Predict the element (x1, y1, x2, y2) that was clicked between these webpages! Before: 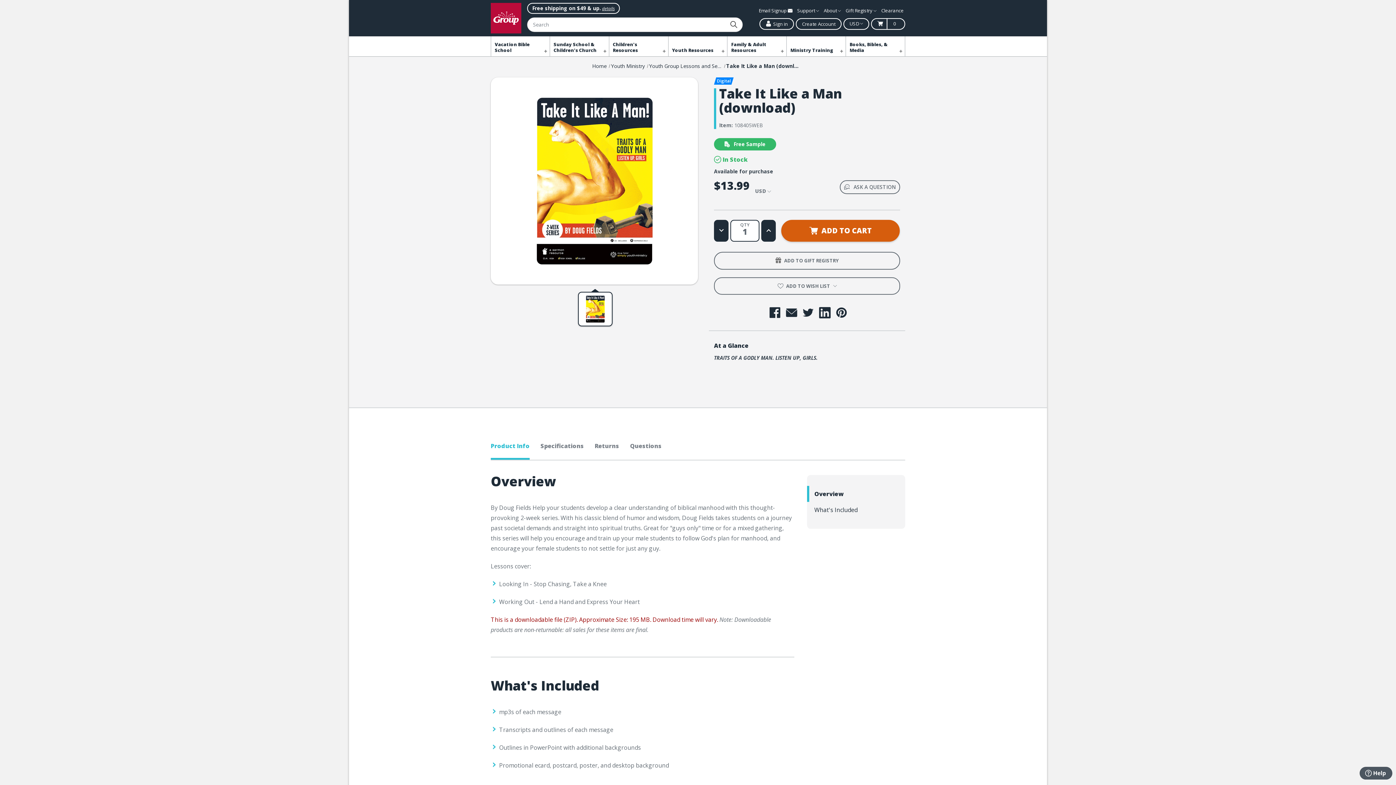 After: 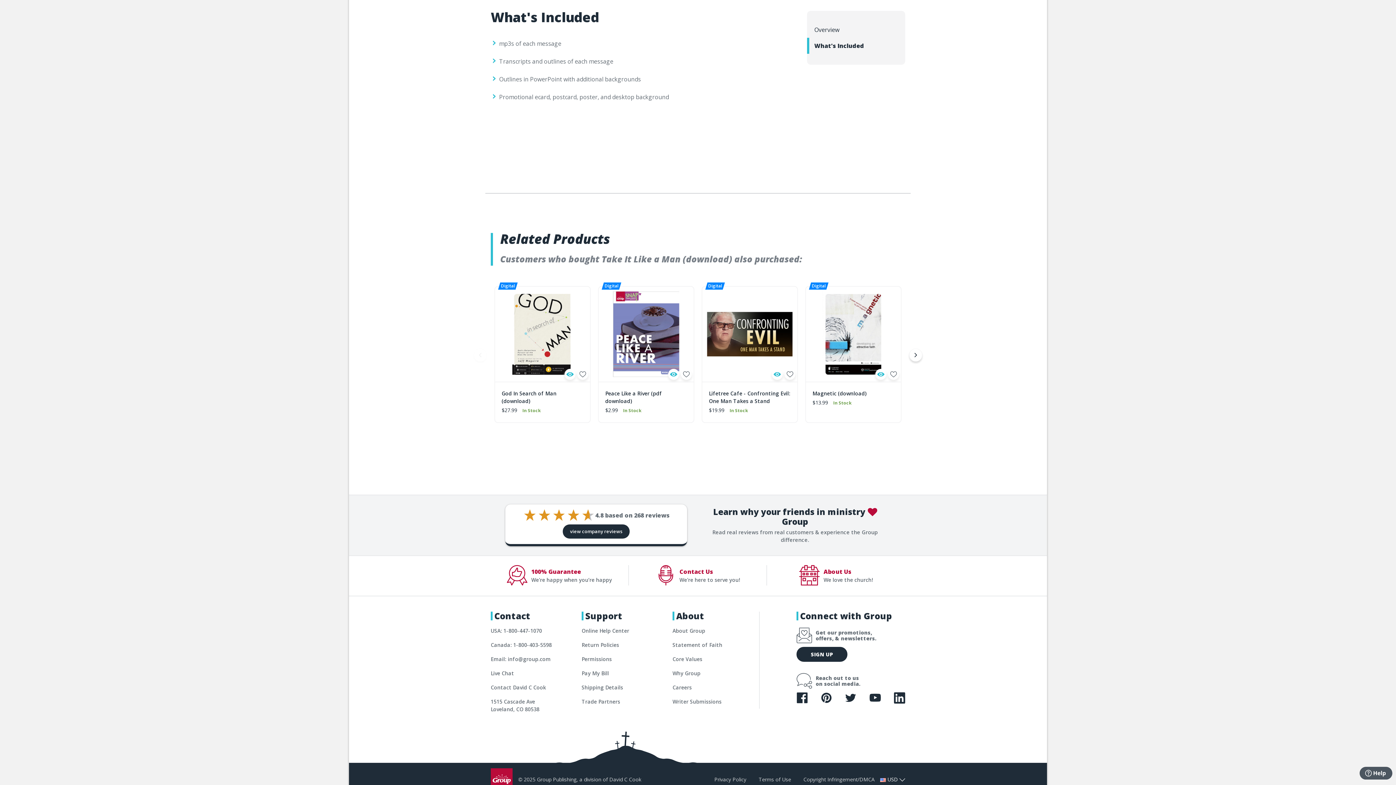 Action: bbox: (807, 502, 896, 518) label: What's Included